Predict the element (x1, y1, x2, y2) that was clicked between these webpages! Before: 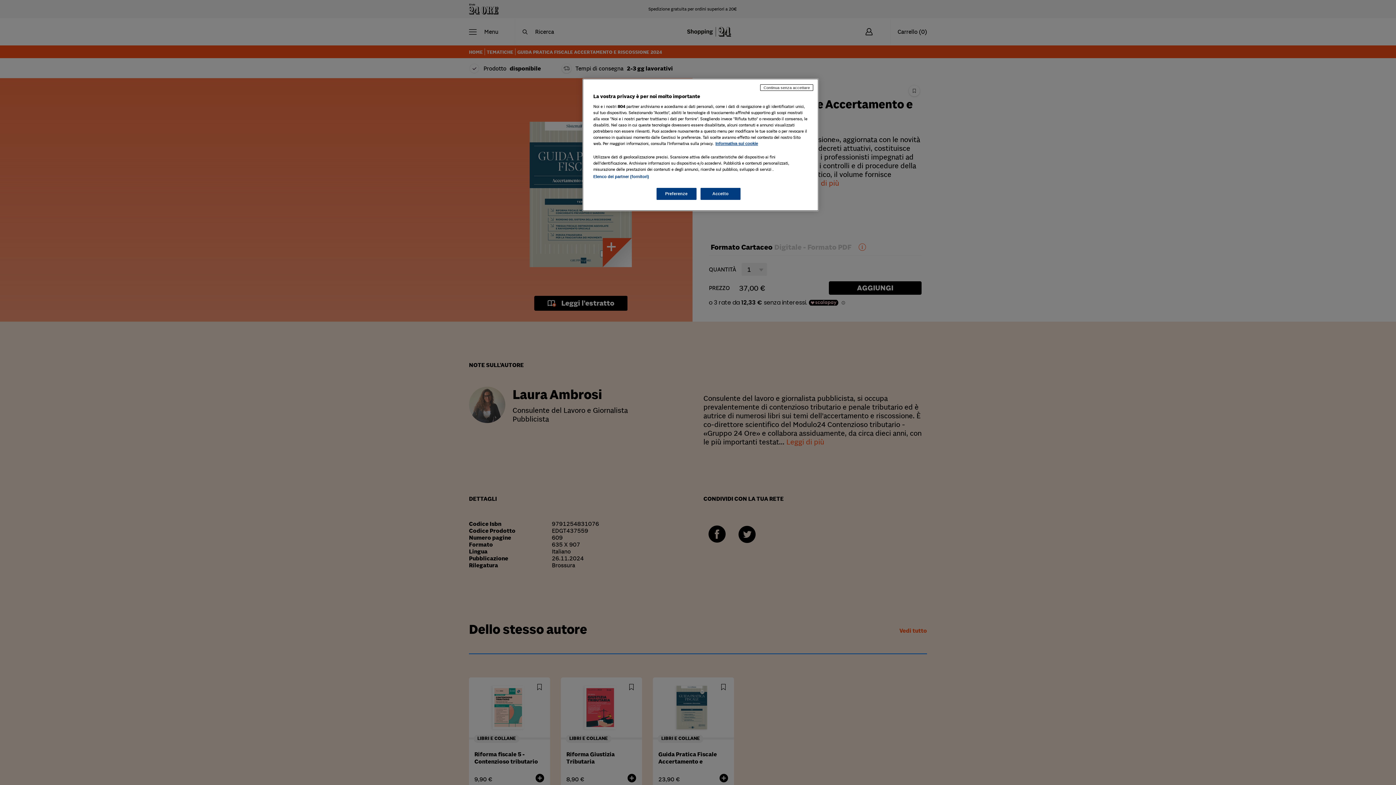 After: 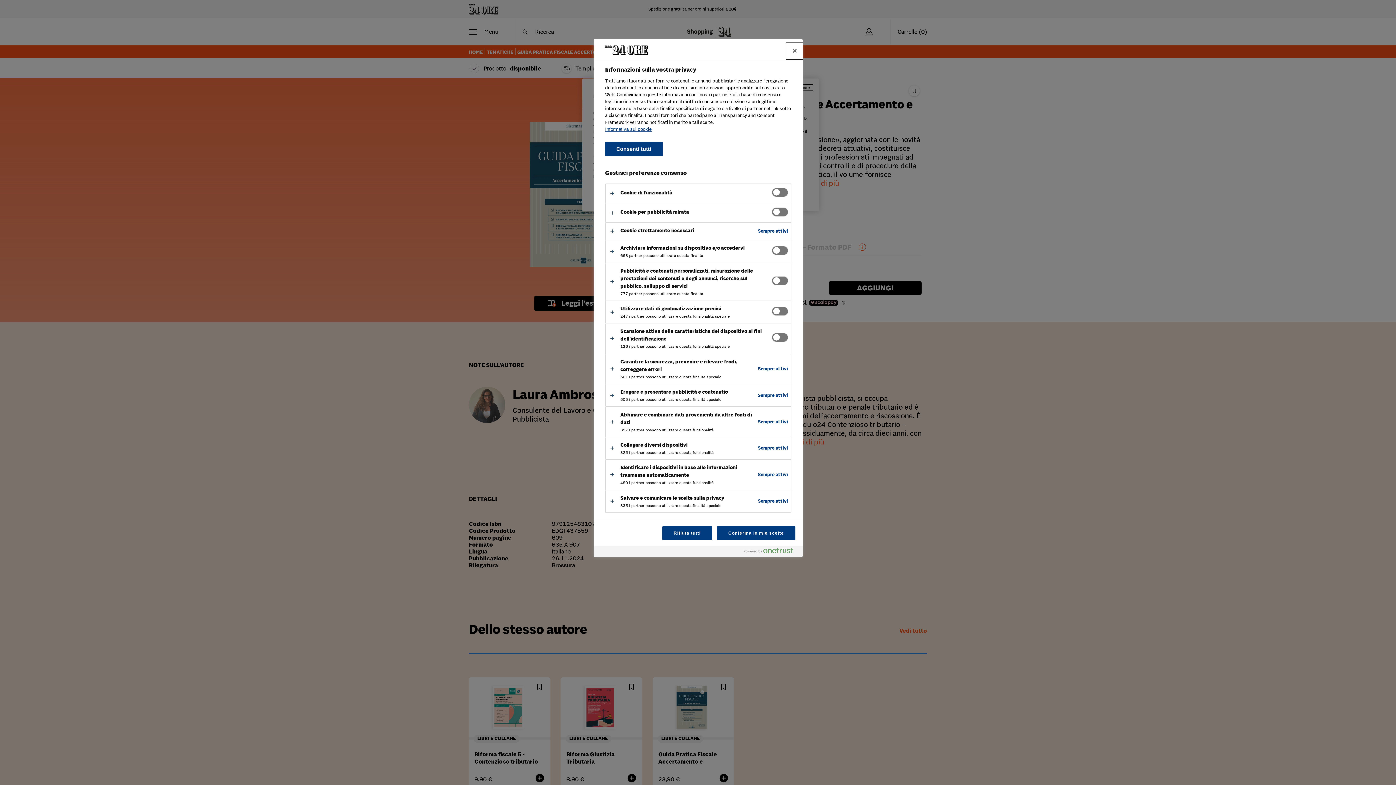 Action: label: Preferenze bbox: (656, 188, 696, 200)